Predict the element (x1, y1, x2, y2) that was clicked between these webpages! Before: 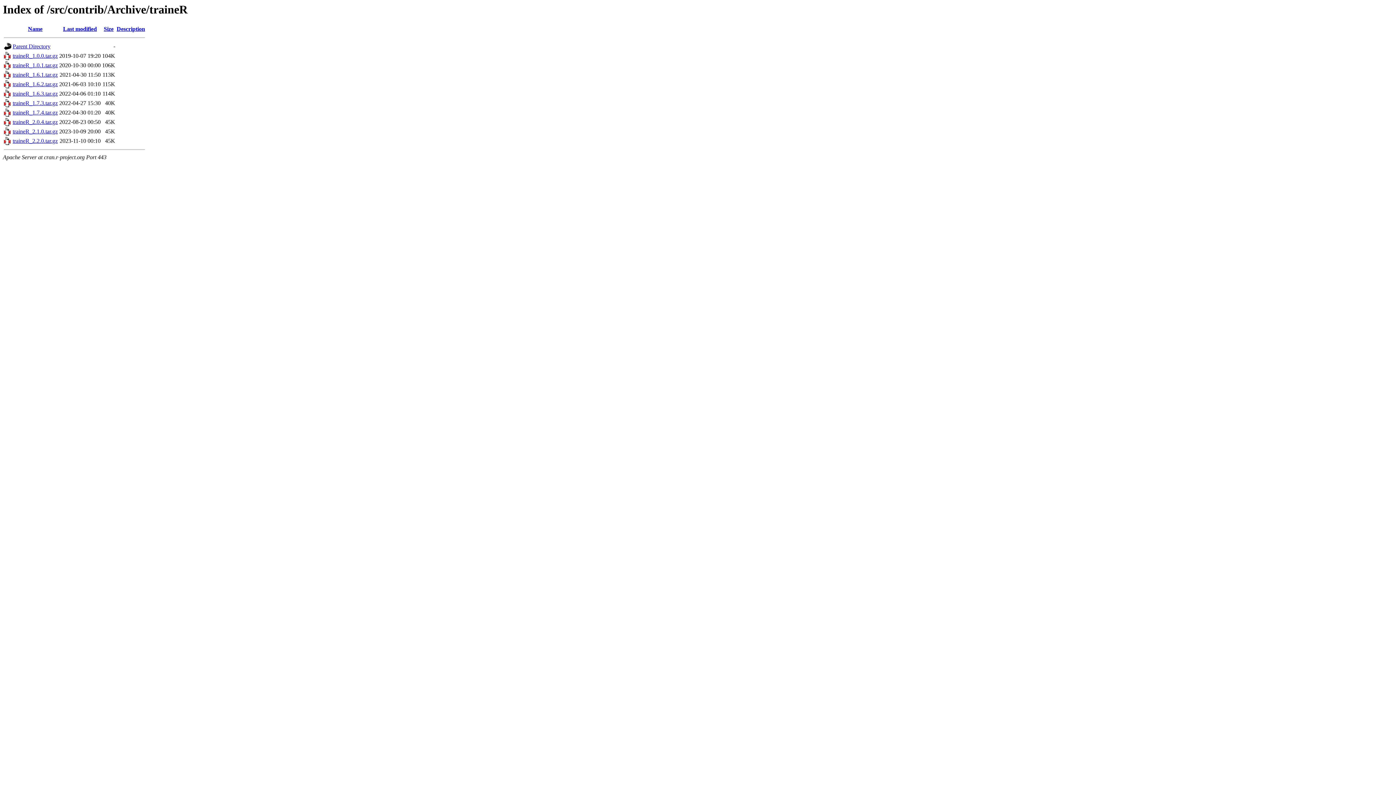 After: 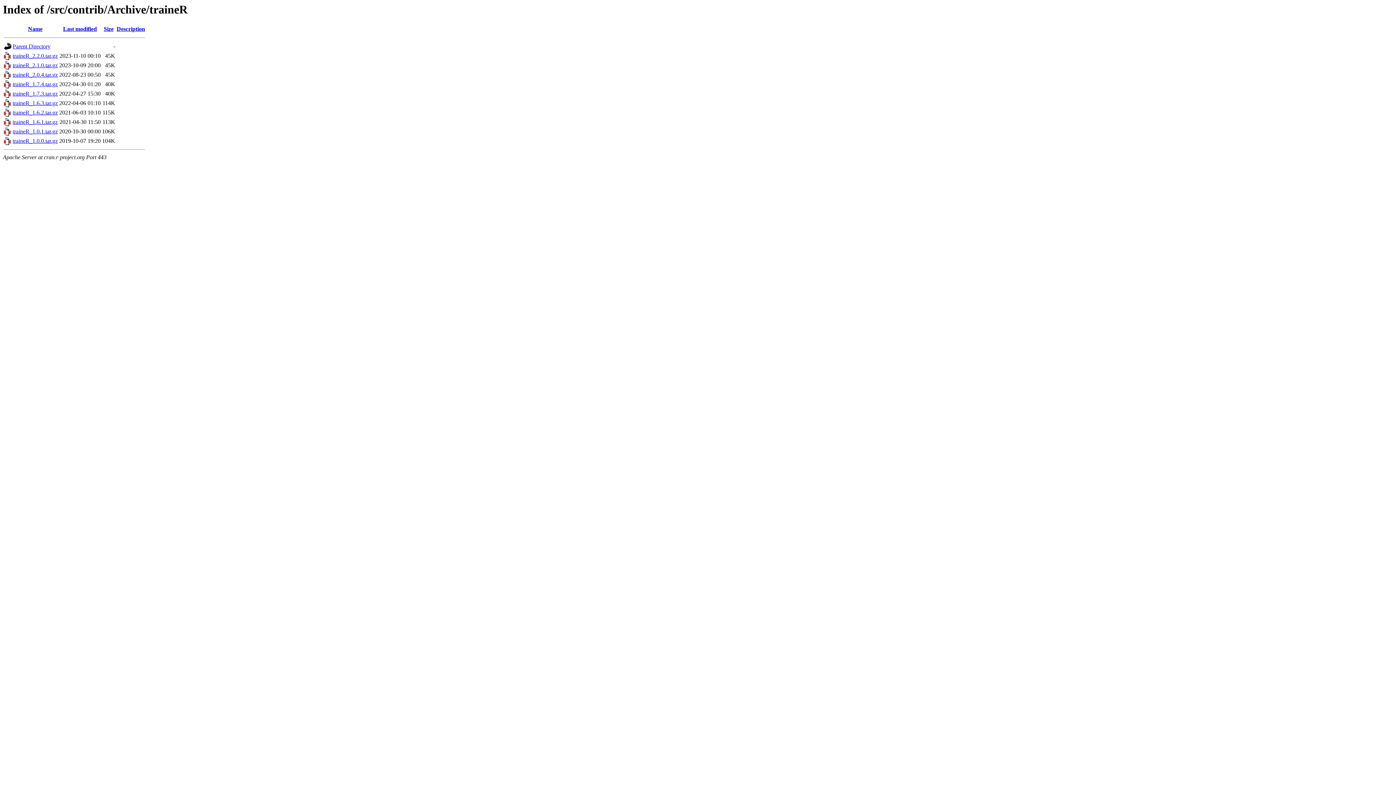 Action: label: Name bbox: (28, 25, 42, 32)